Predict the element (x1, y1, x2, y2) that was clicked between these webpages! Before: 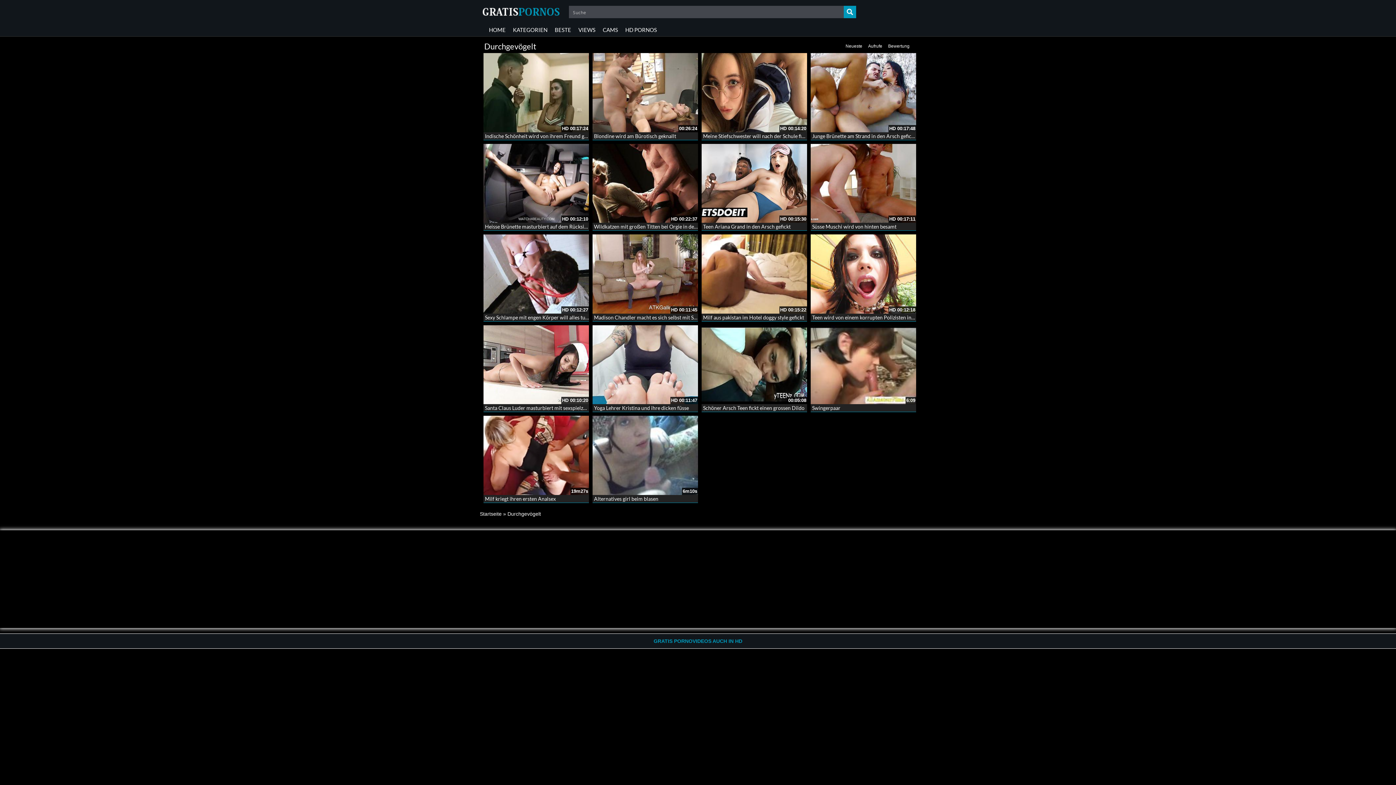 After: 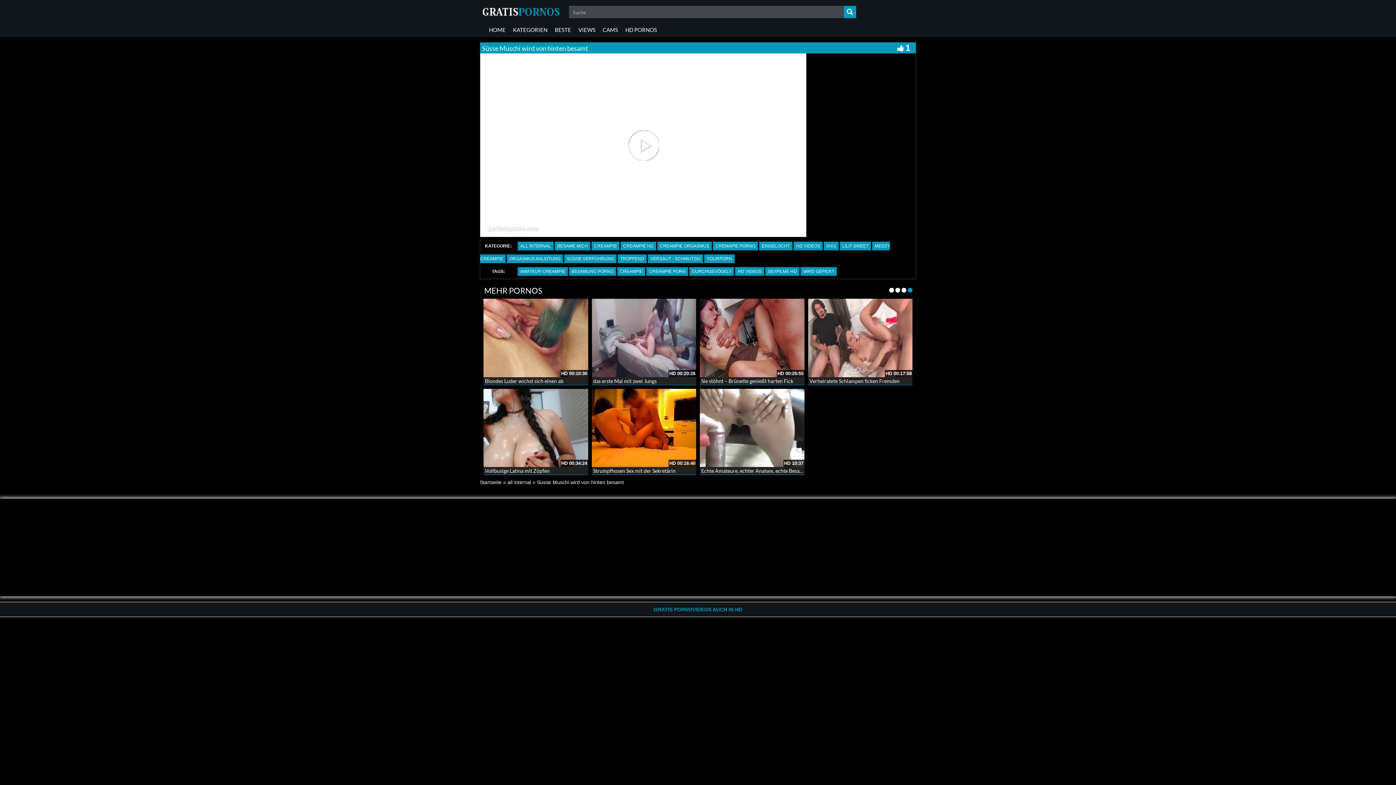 Action: label: Süsse Muschi wird von hinten besamt bbox: (812, 223, 896, 229)